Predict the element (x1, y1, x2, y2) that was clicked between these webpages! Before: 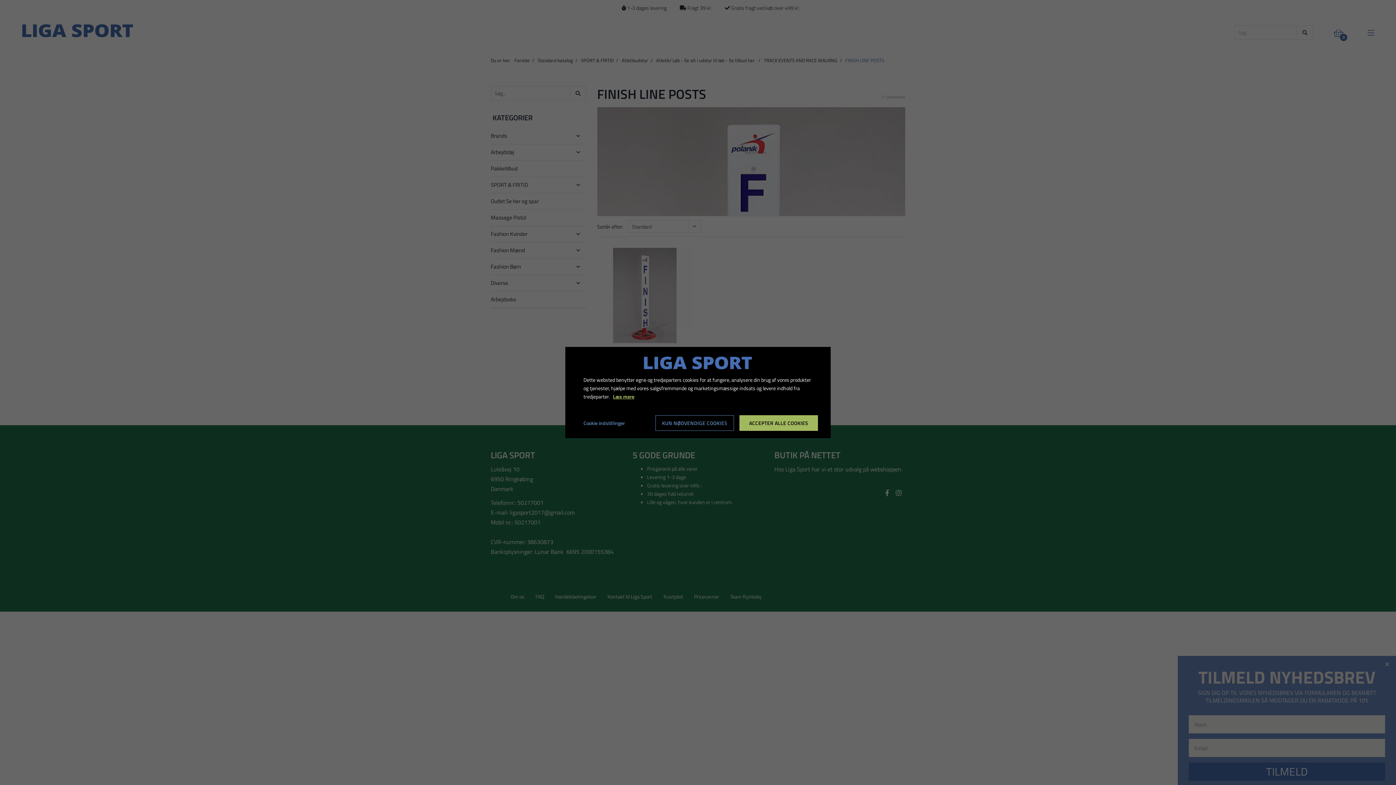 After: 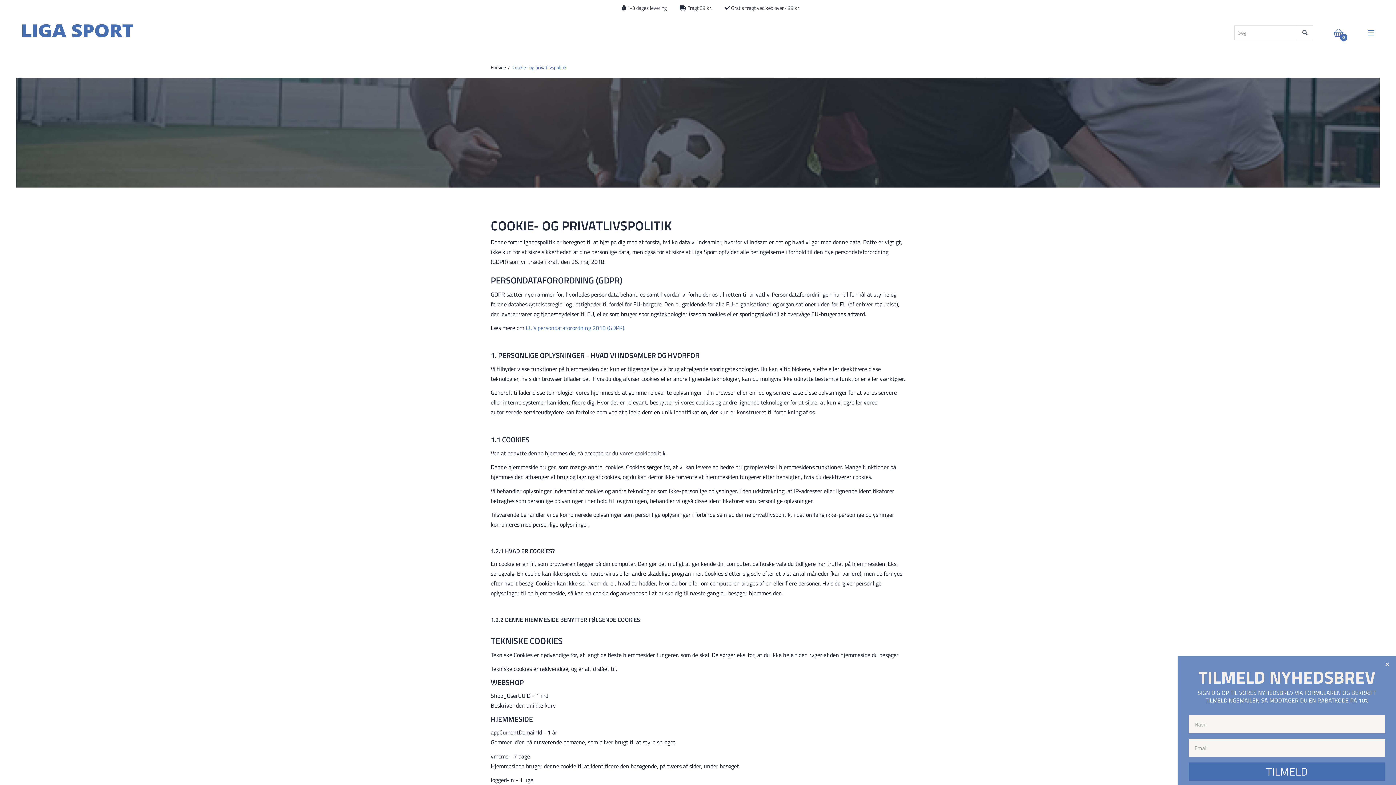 Action: bbox: (613, 392, 634, 400) label: Læs mere